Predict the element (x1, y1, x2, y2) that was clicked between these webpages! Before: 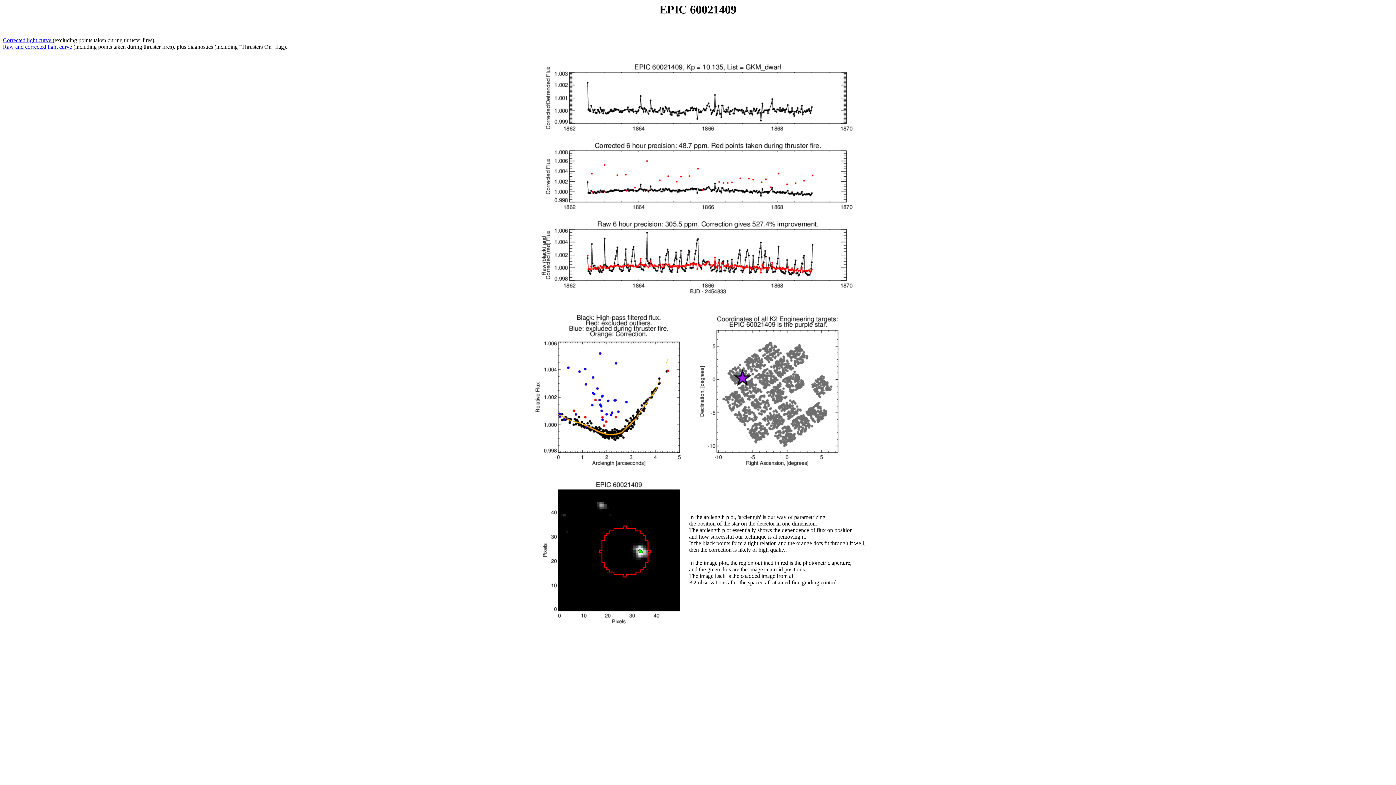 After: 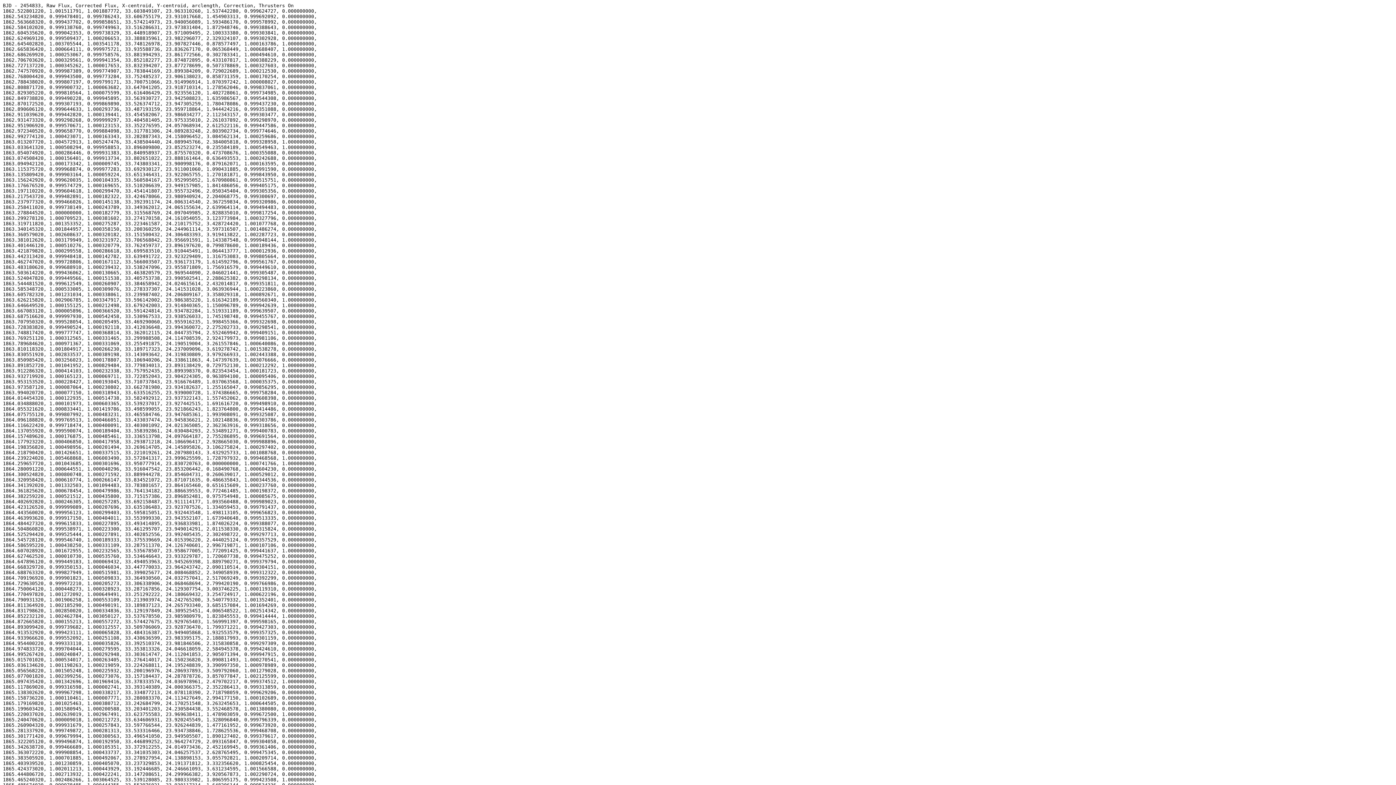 Action: label: Raw and corrected light curve bbox: (2, 43, 72, 49)